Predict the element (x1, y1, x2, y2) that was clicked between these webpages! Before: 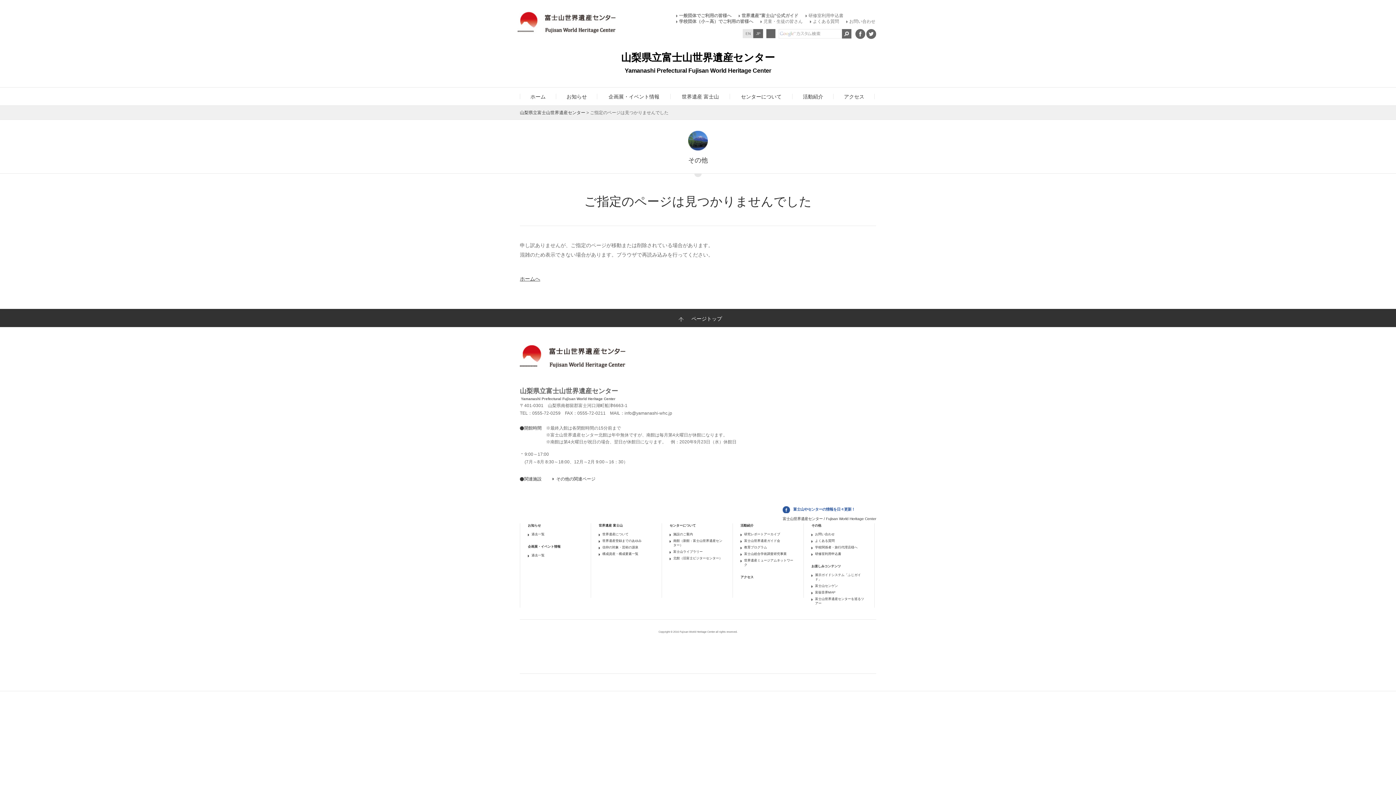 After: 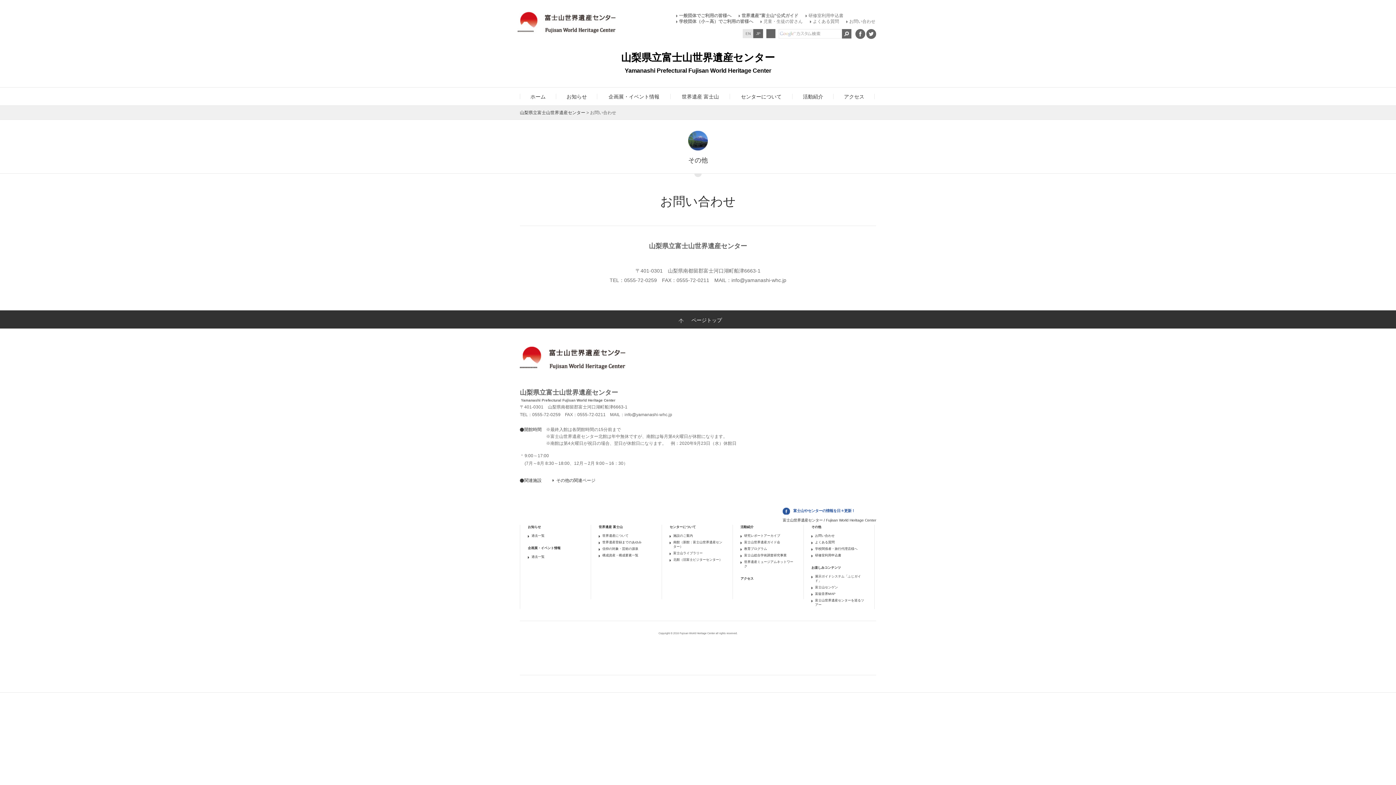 Action: bbox: (815, 532, 834, 536) label: お問い合わせ